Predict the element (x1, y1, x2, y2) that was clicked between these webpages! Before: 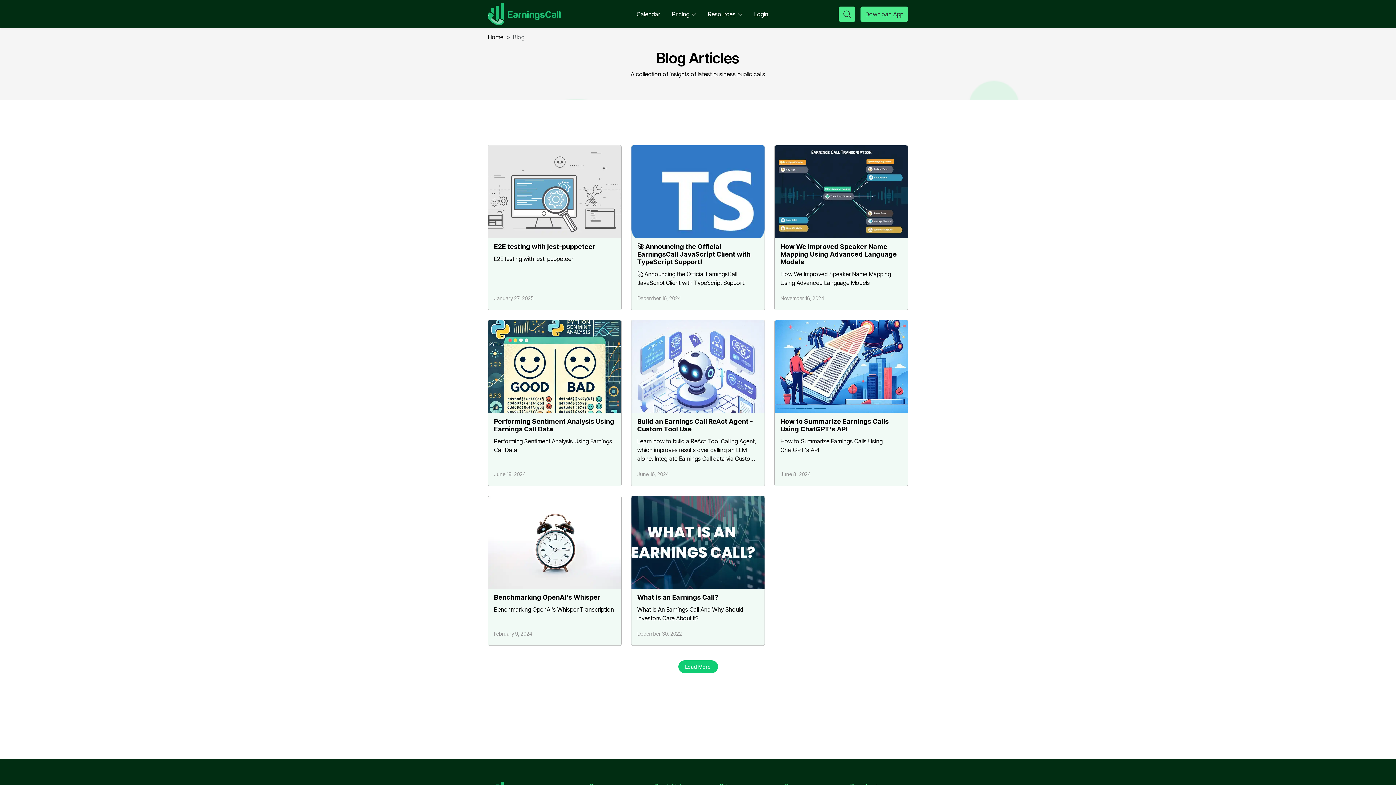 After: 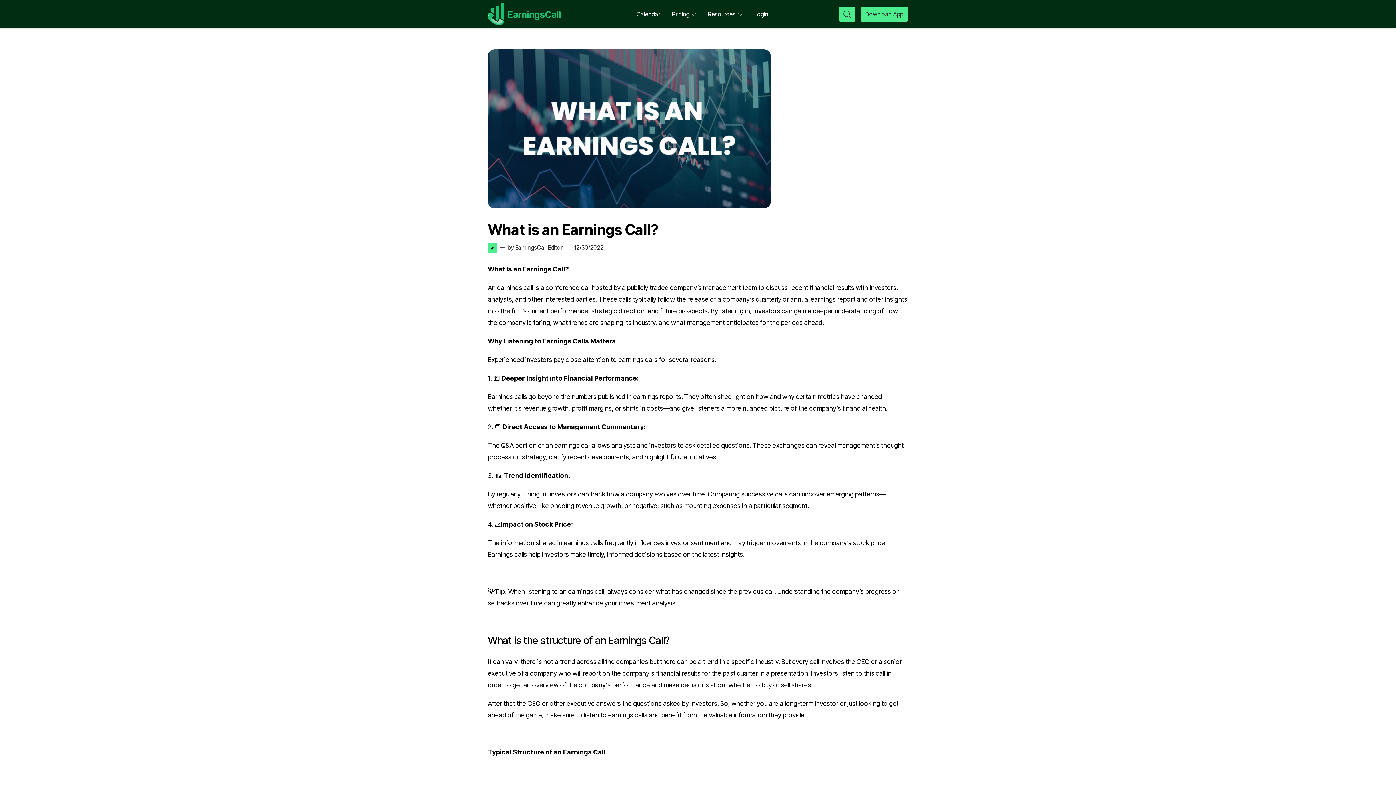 Action: bbox: (631, 496, 765, 646) label: What is an Earnings Call?

What Is An Earnings Call And Why Should Investors Care About It?

December 30, 2022